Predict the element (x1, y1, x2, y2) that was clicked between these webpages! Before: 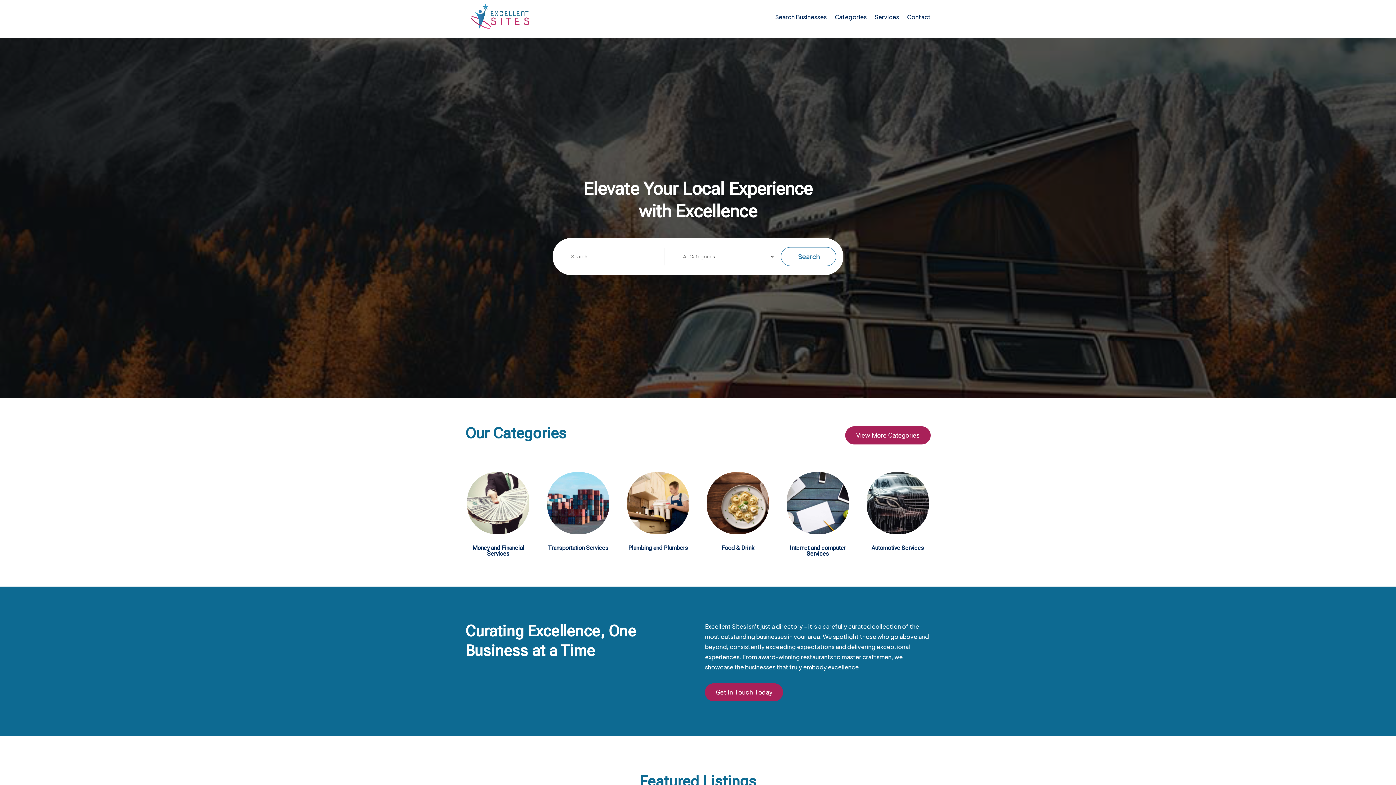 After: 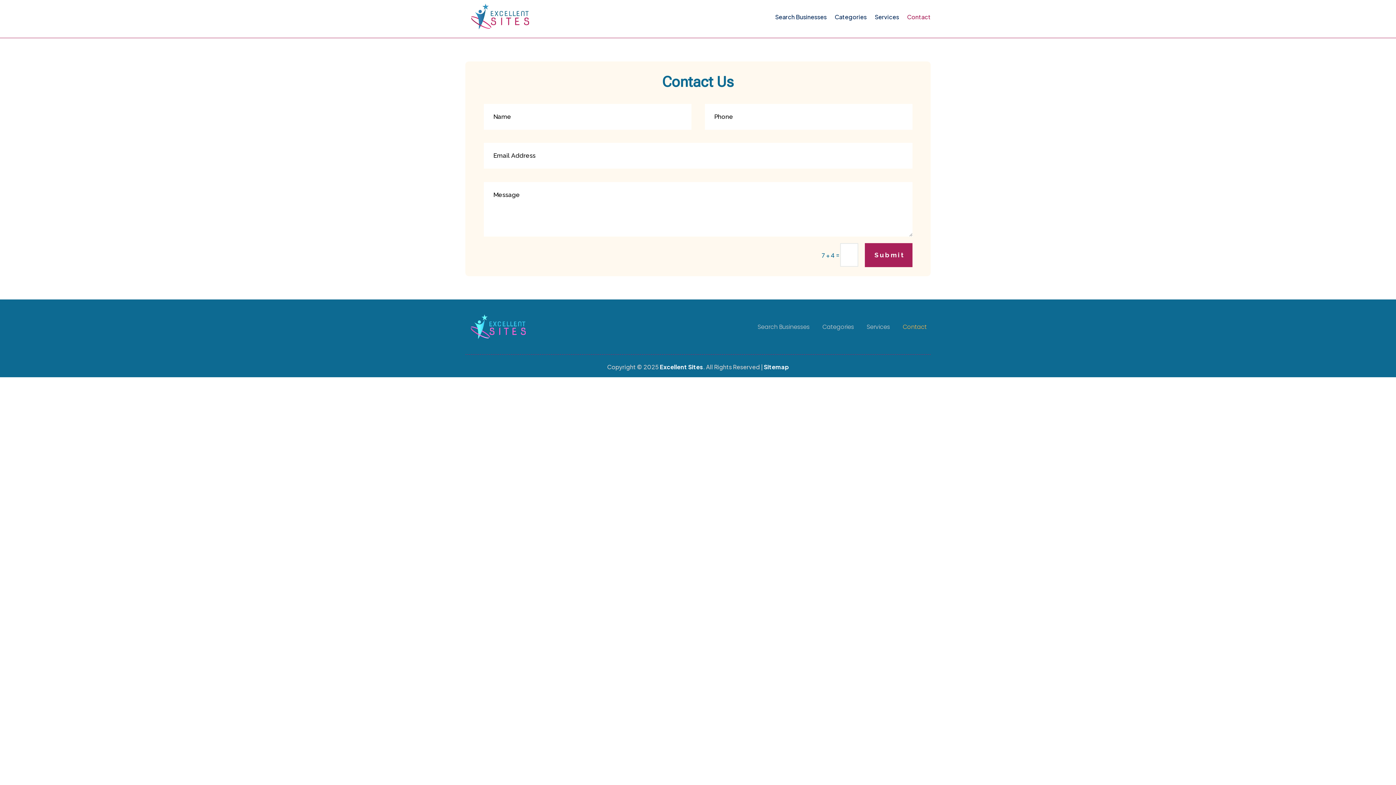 Action: bbox: (907, 0, 930, 34) label: Contact